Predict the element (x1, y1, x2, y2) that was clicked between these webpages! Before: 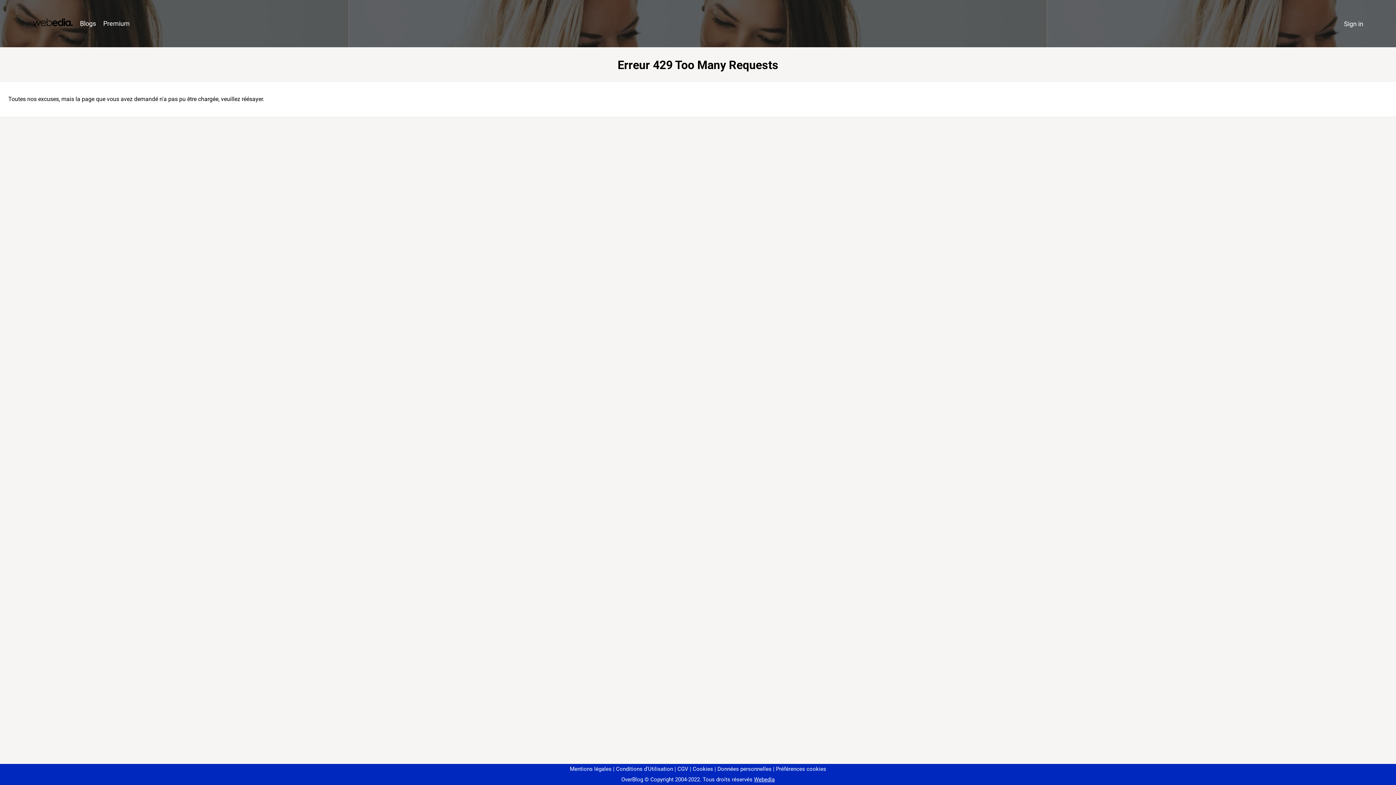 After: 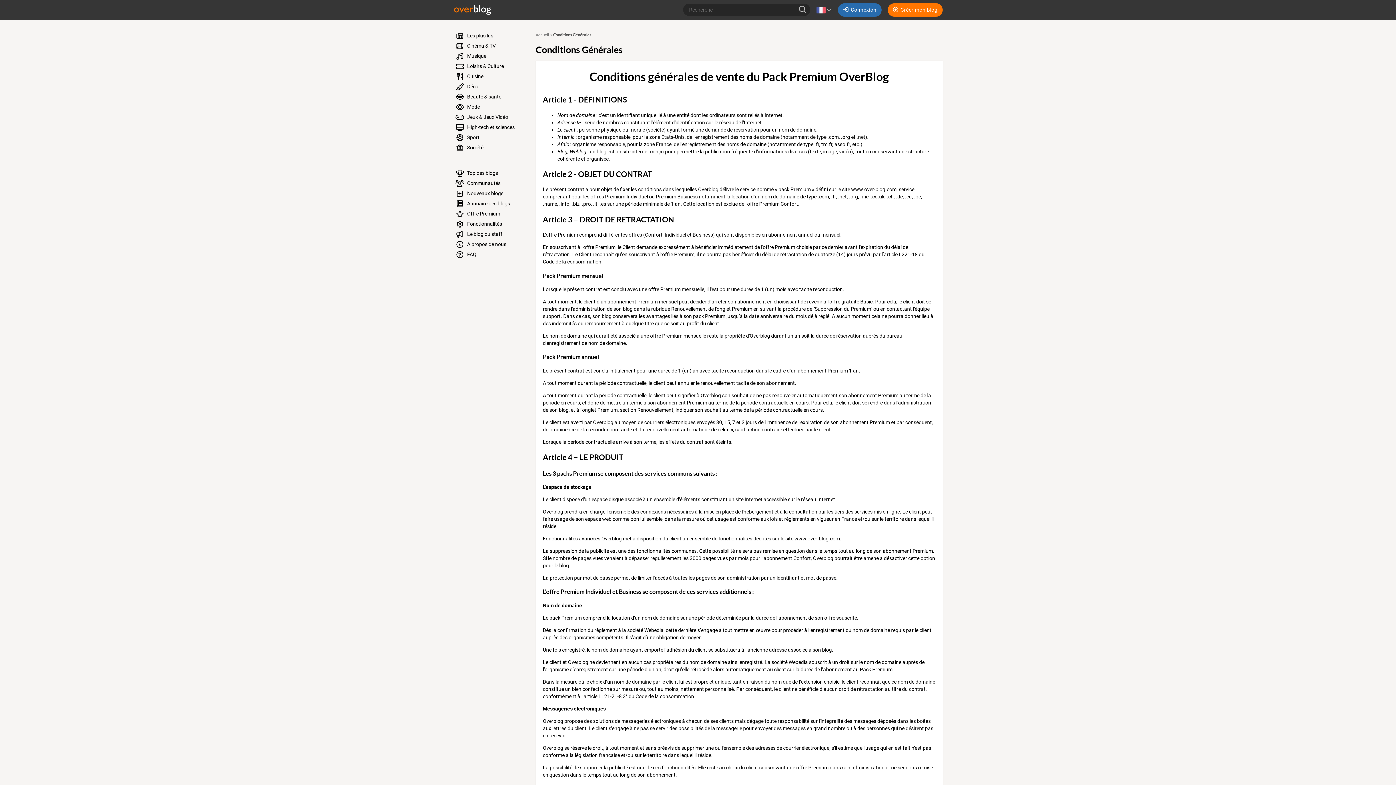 Action: label: CGV bbox: (674, 766, 688, 772)